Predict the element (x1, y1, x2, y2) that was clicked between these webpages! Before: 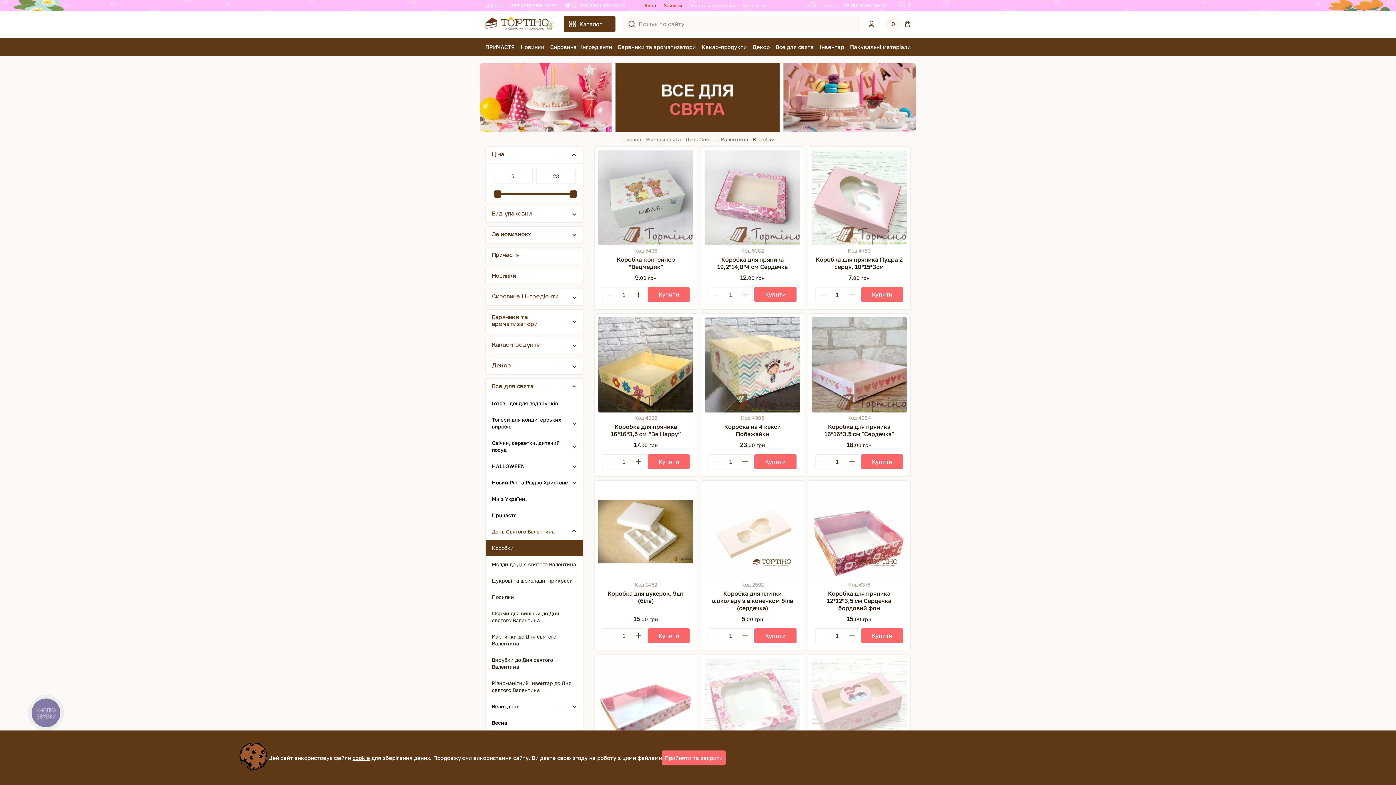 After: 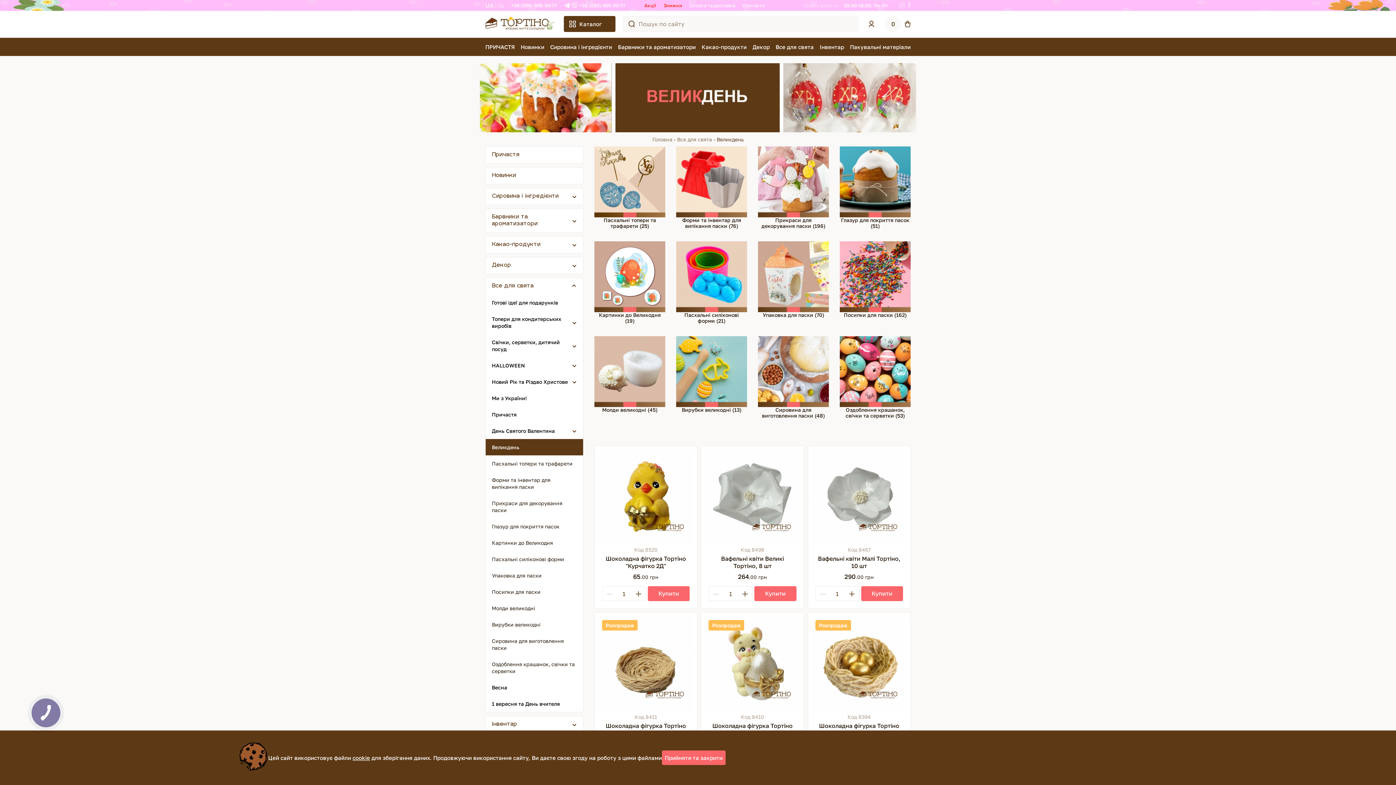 Action: label: Великдень bbox: (492, 703, 519, 710)